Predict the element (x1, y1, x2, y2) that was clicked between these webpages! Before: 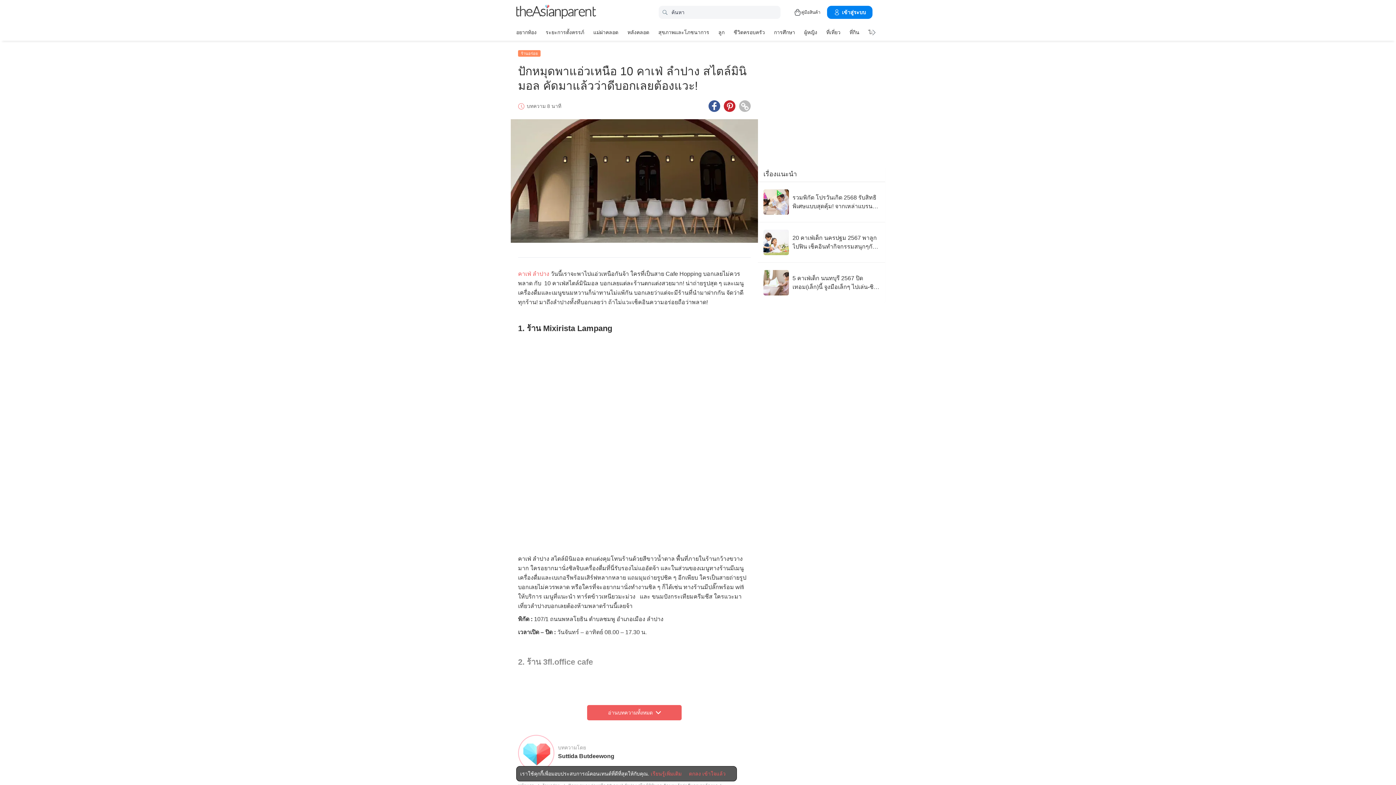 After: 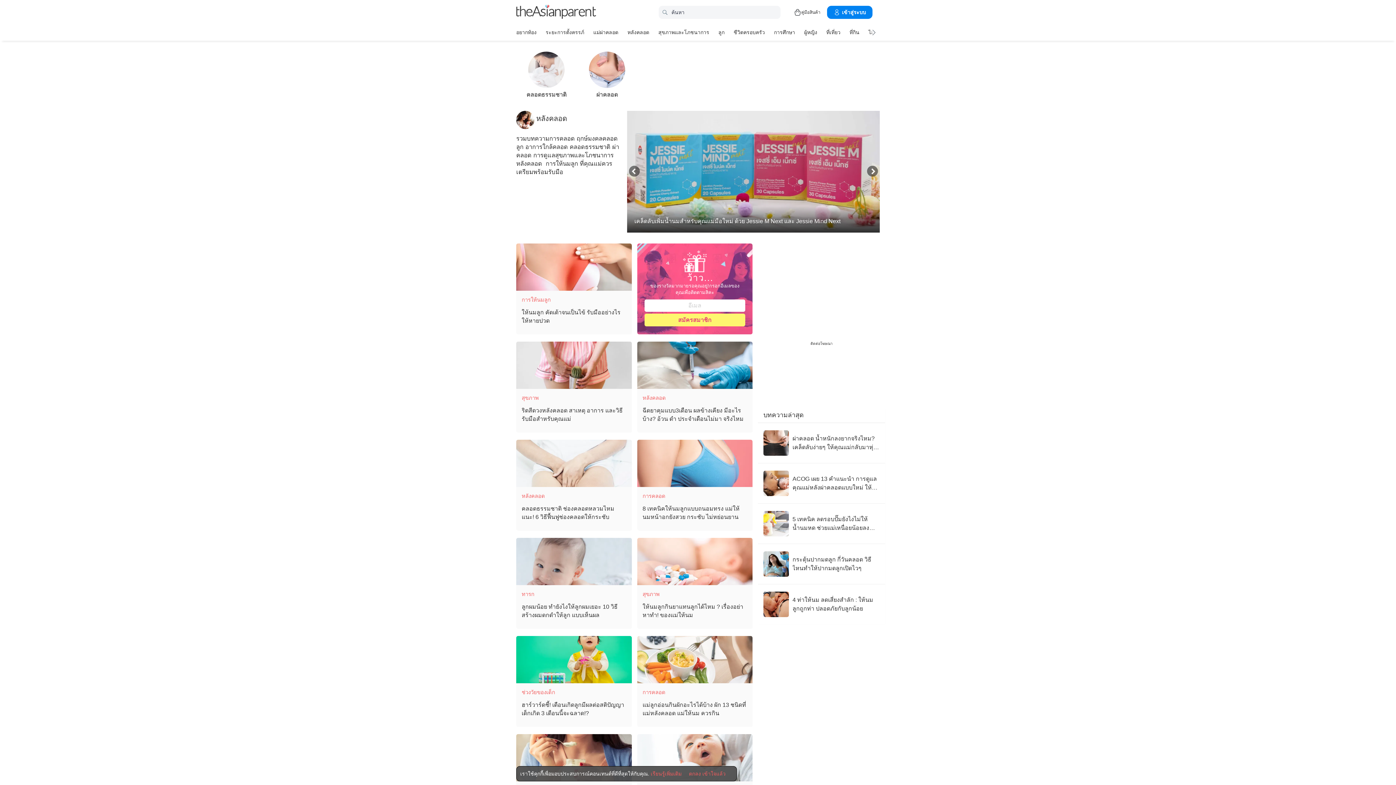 Action: bbox: (627, 26, 649, 37) label: หลังคลอด